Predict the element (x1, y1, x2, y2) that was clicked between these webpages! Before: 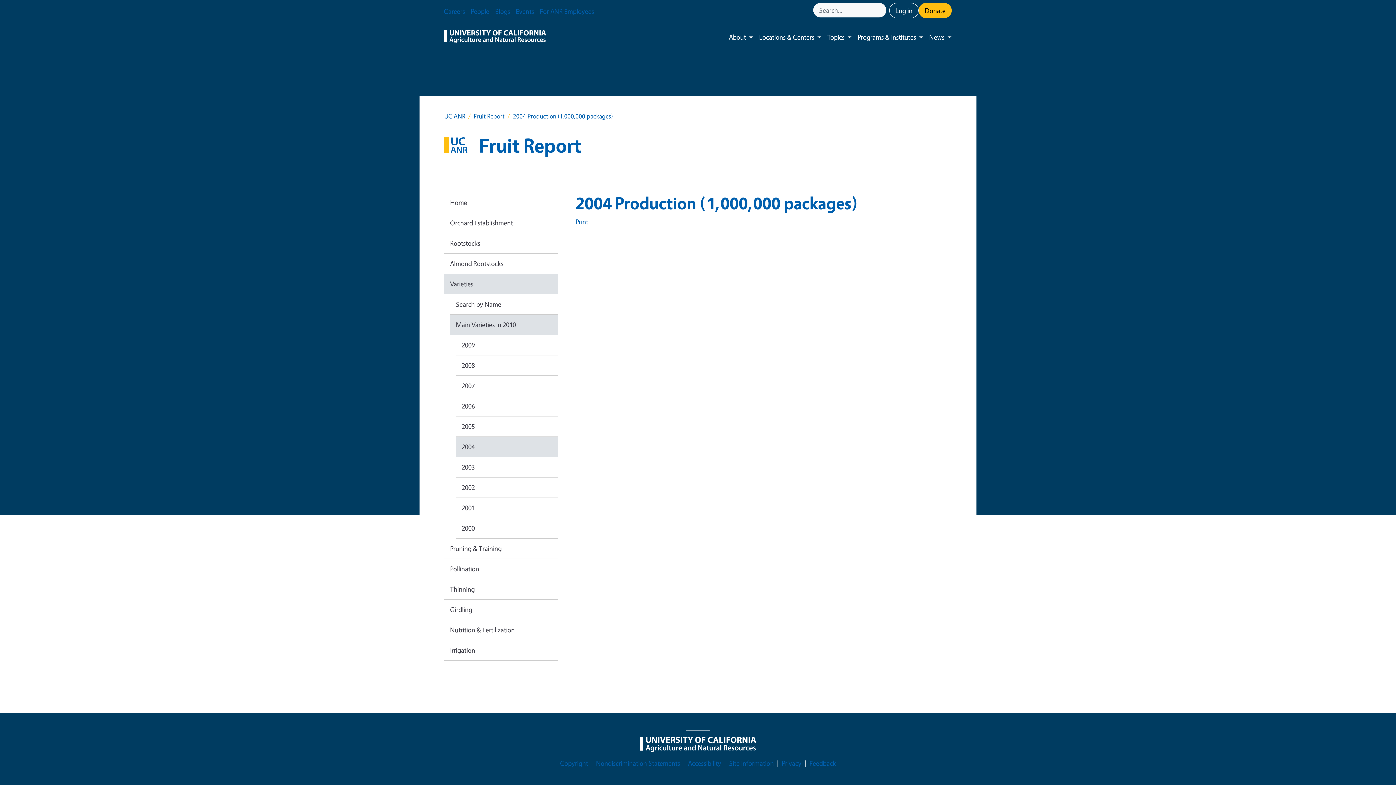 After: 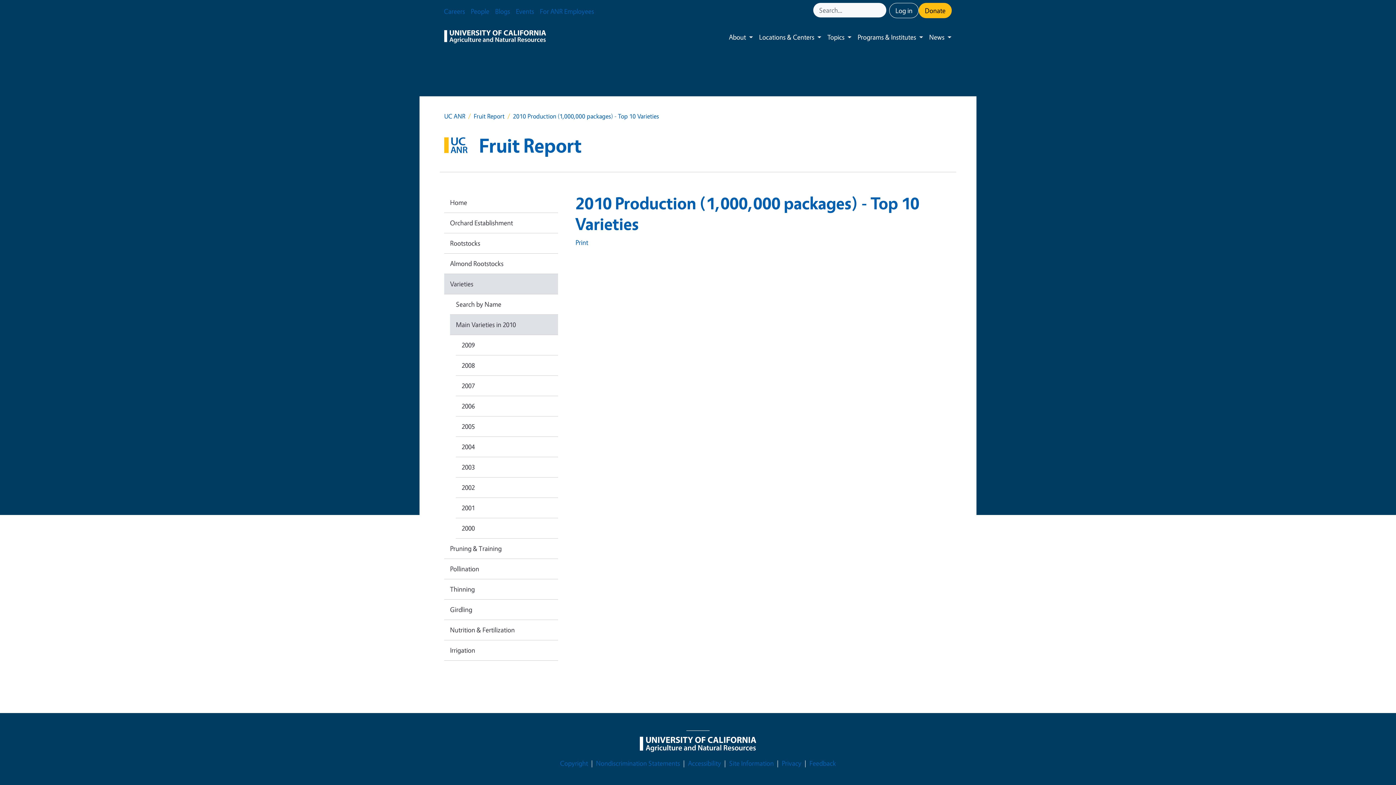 Action: label: Main Varieties in 2010 bbox: (450, 314, 558, 335)